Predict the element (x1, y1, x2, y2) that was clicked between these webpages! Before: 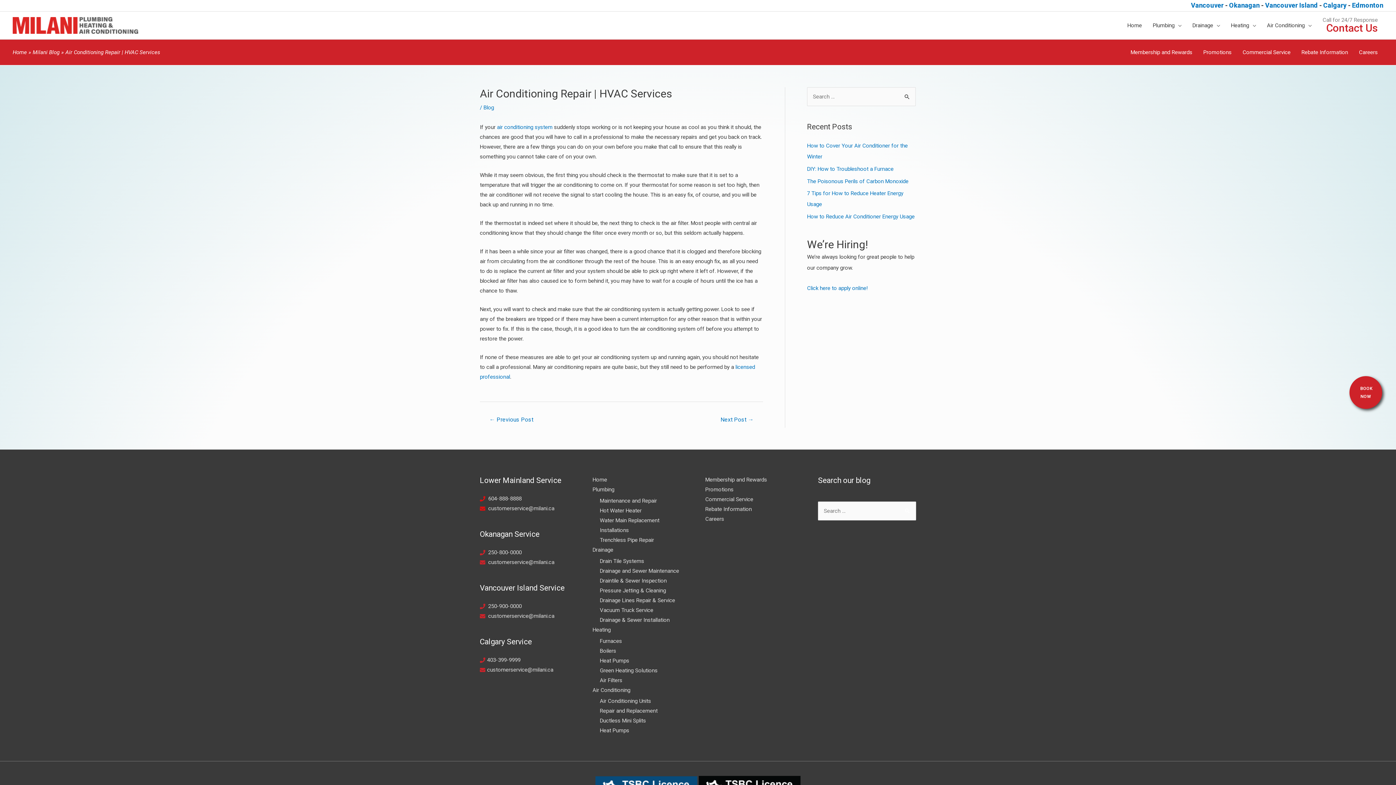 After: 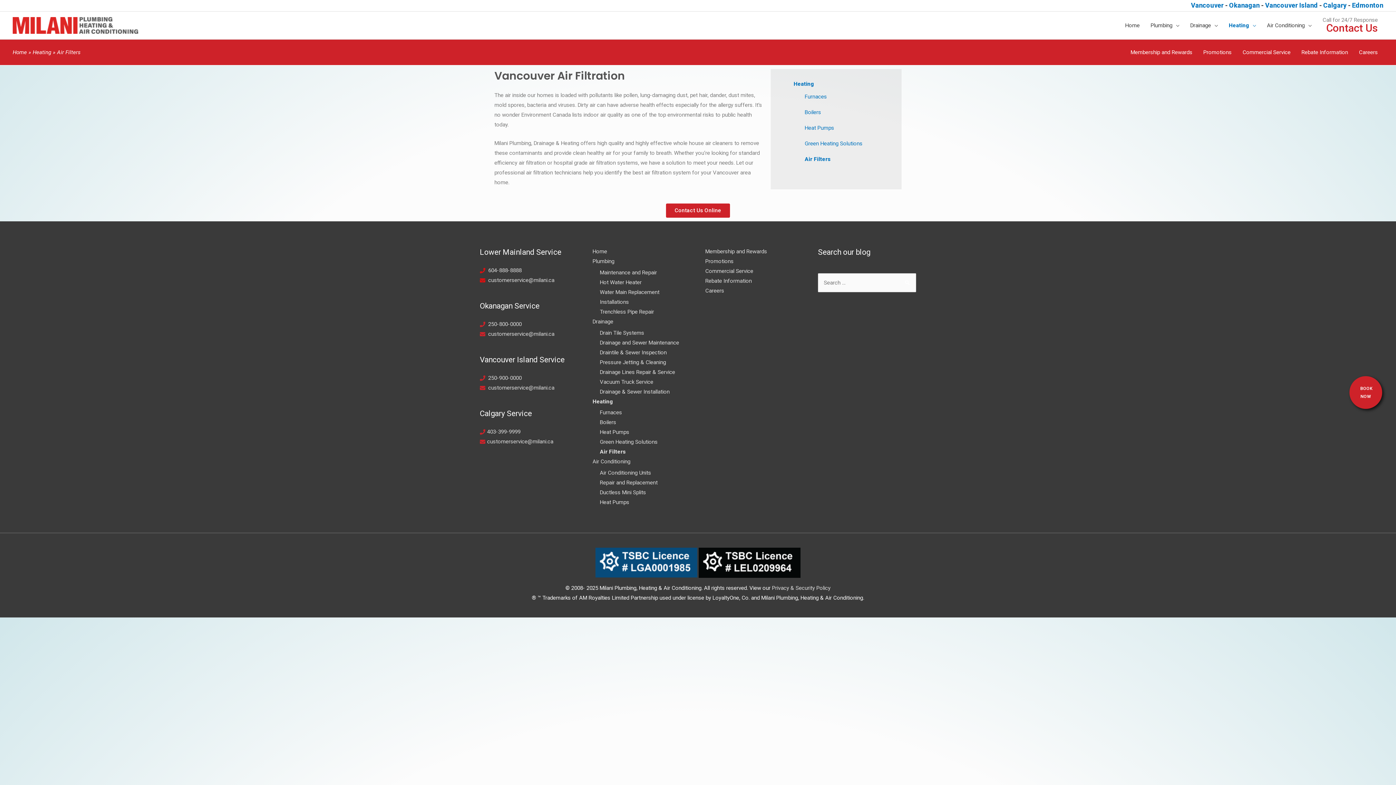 Action: label: Air Filters bbox: (600, 677, 622, 683)